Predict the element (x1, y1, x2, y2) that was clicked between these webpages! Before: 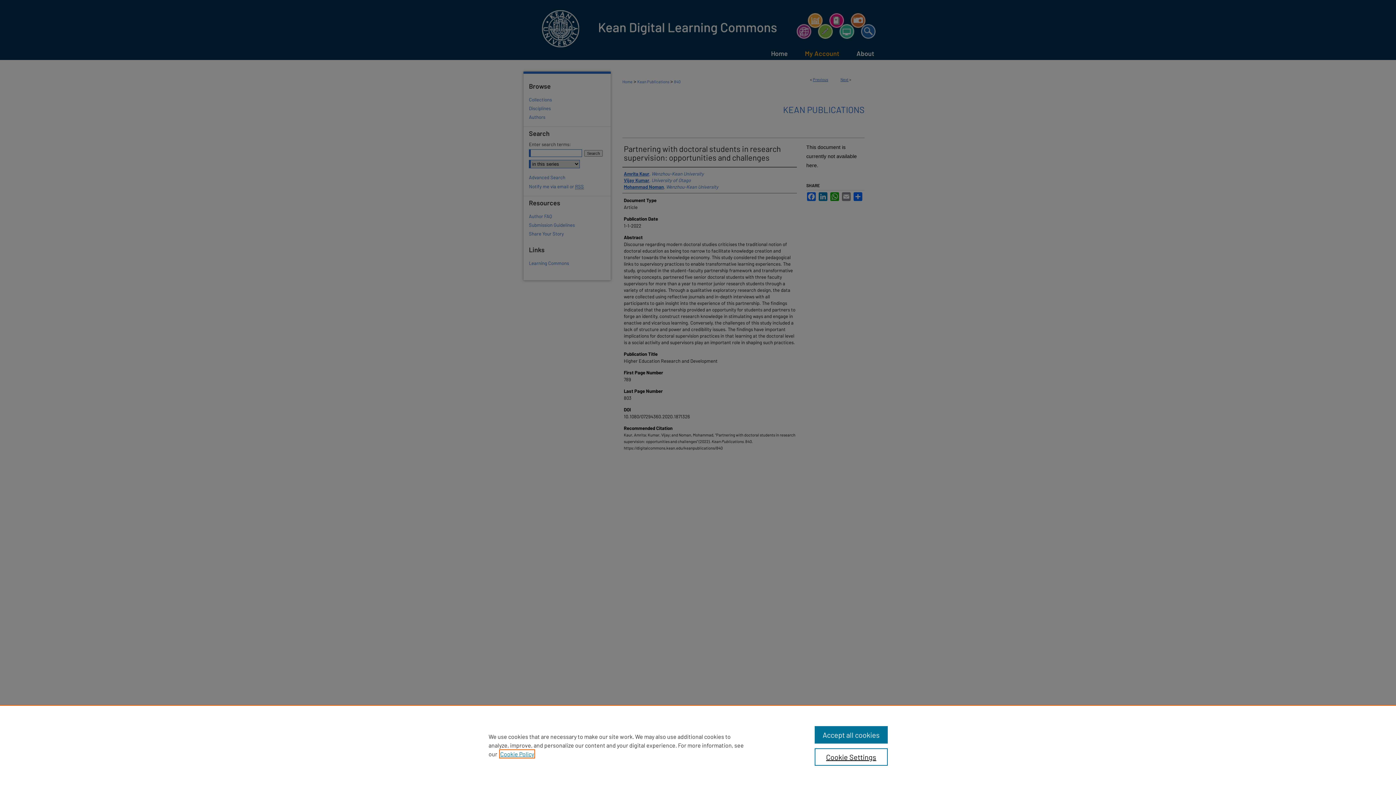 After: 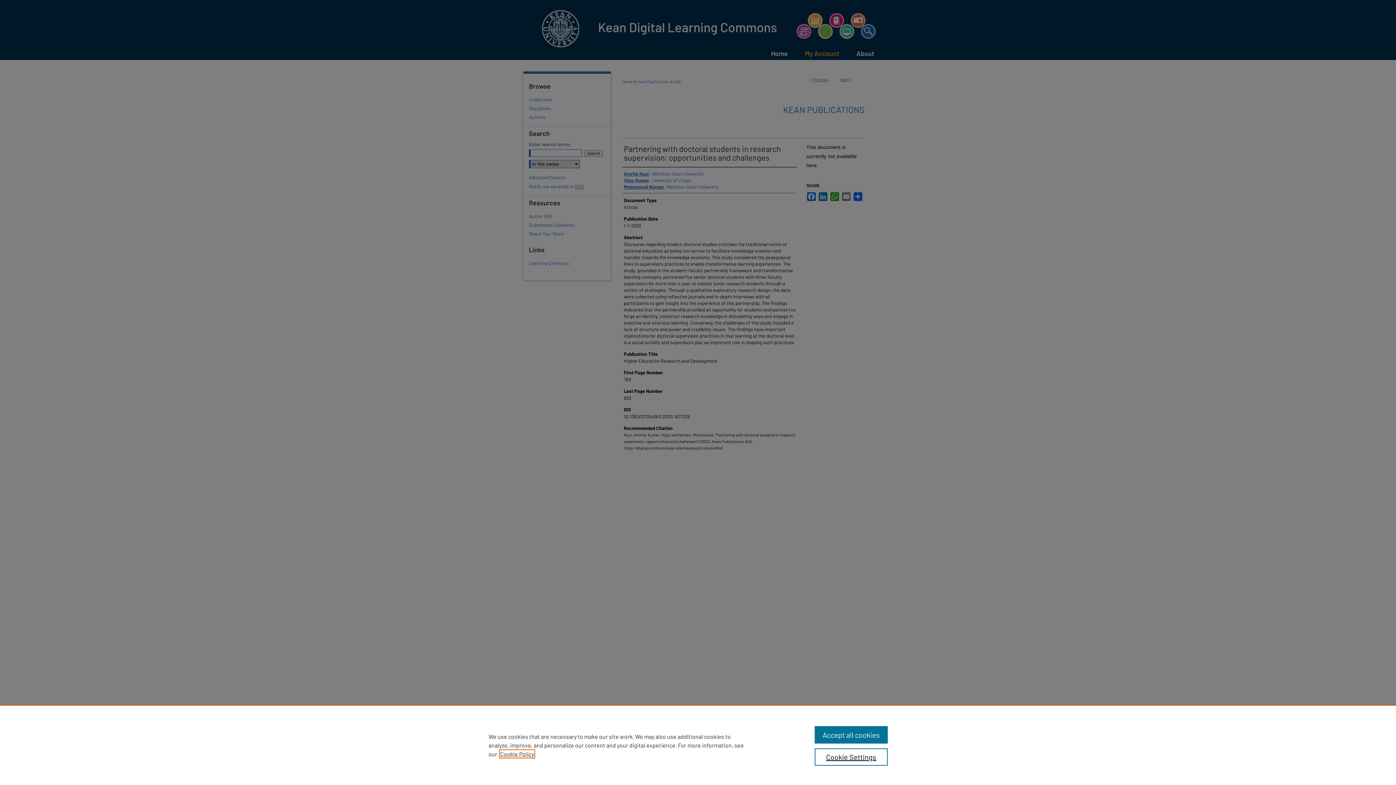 Action: label: , opens in a new tab bbox: (500, 750, 534, 757)